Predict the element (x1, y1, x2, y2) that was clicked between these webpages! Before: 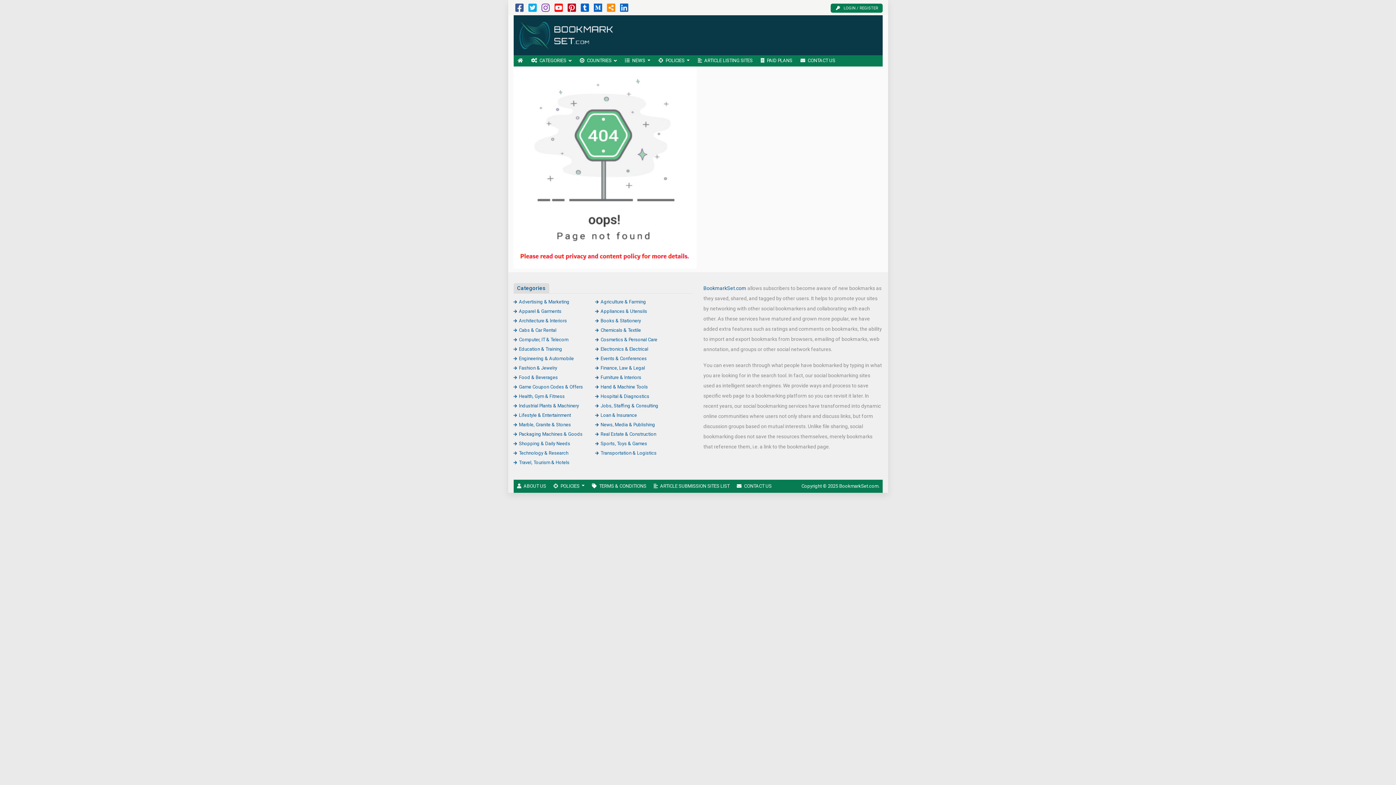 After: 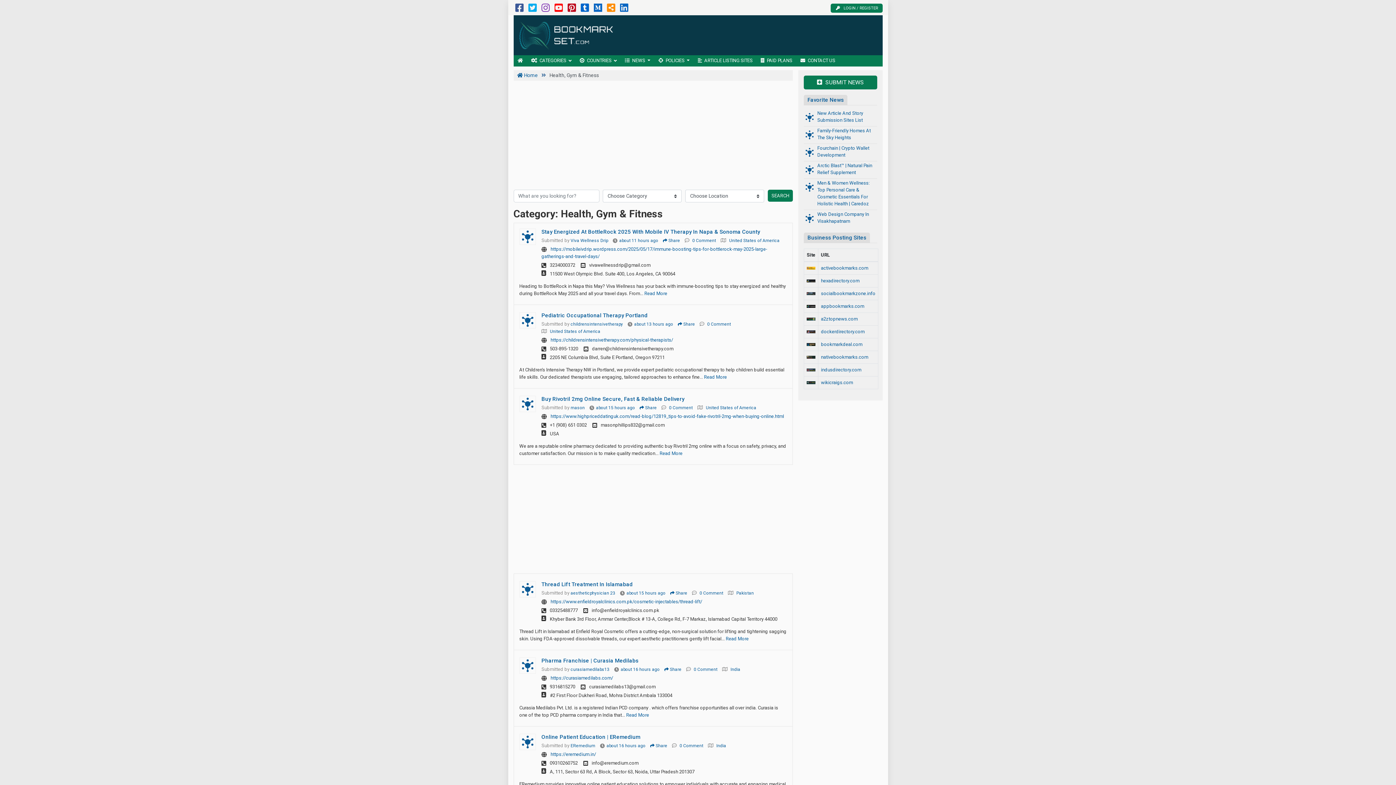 Action: label: Health, Gym & Fitness bbox: (513, 393, 564, 399)